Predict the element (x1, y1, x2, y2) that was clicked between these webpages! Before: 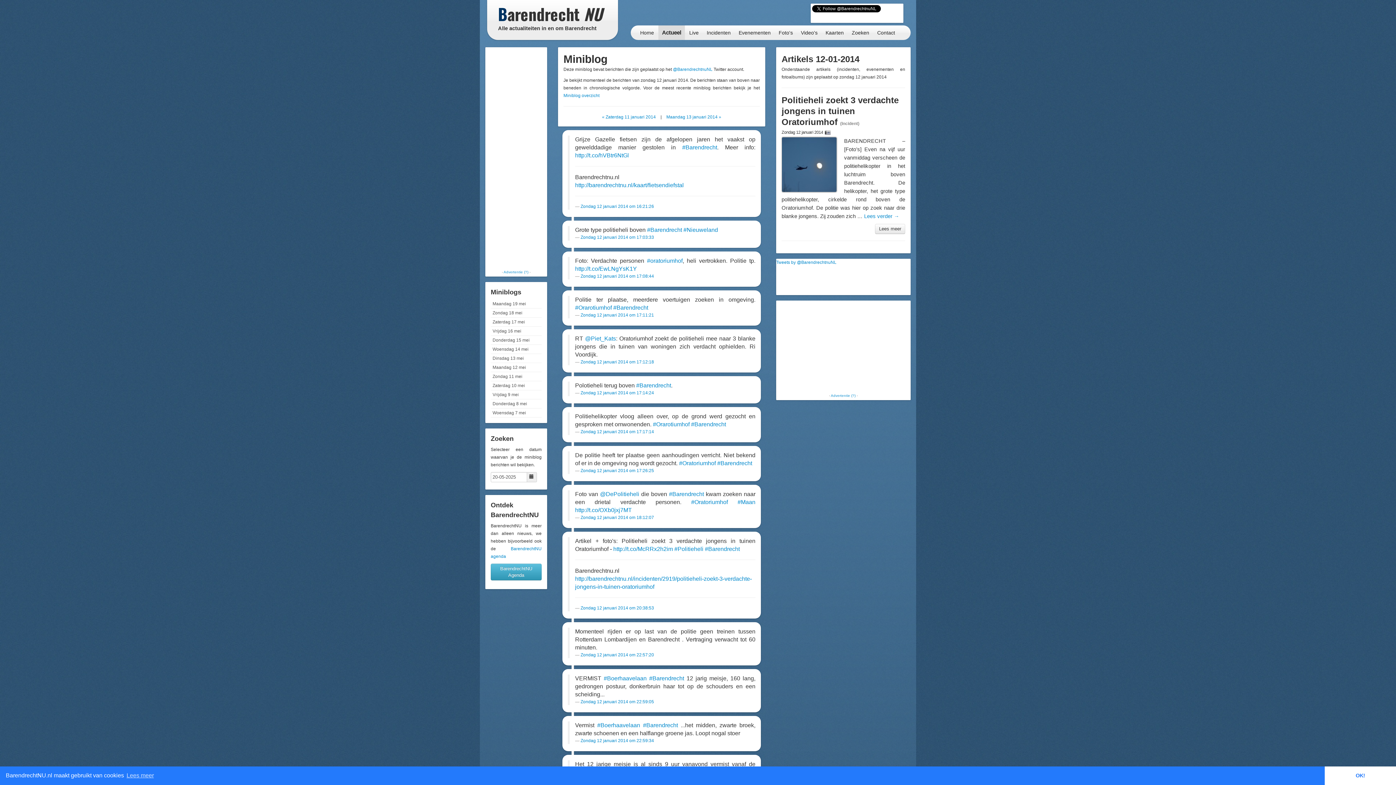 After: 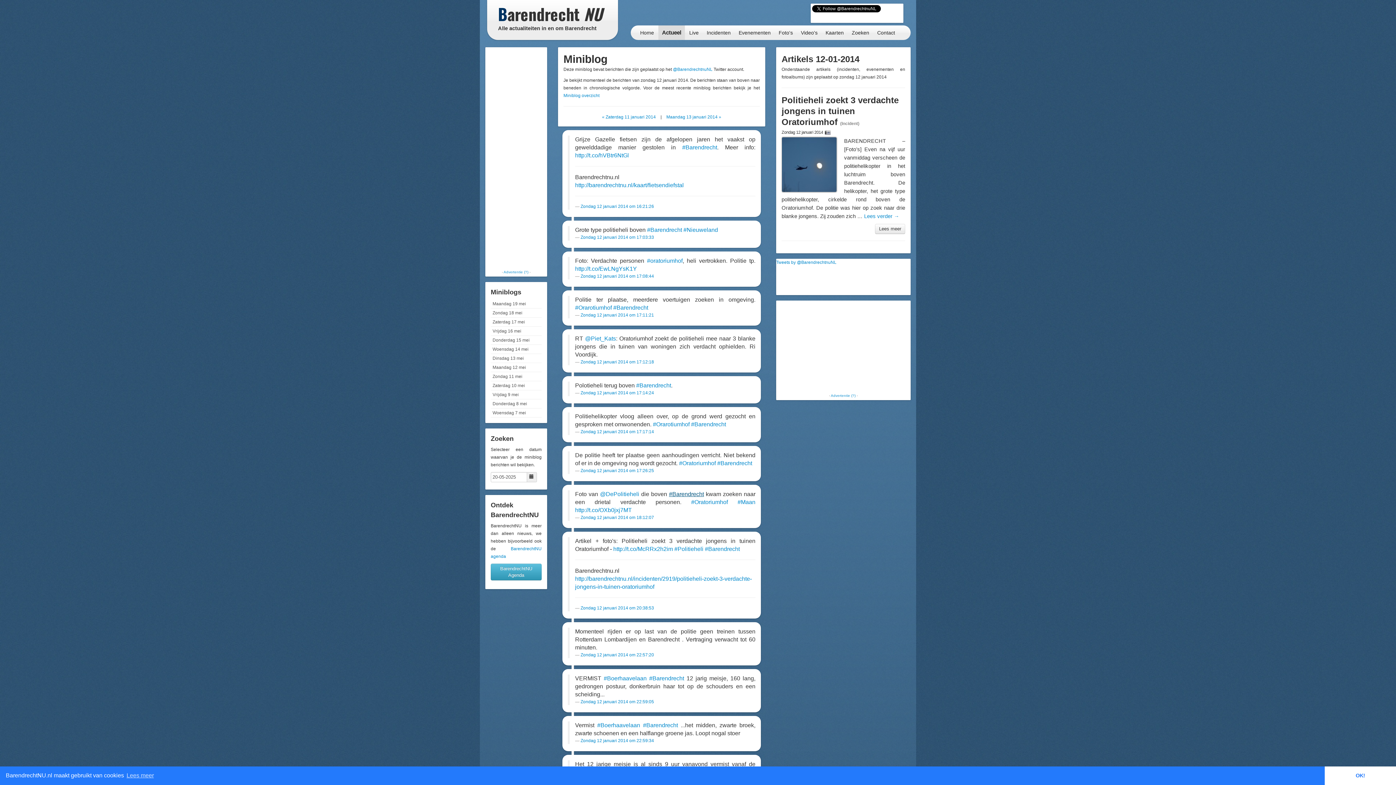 Action: label: #Barendrecht bbox: (669, 491, 704, 497)